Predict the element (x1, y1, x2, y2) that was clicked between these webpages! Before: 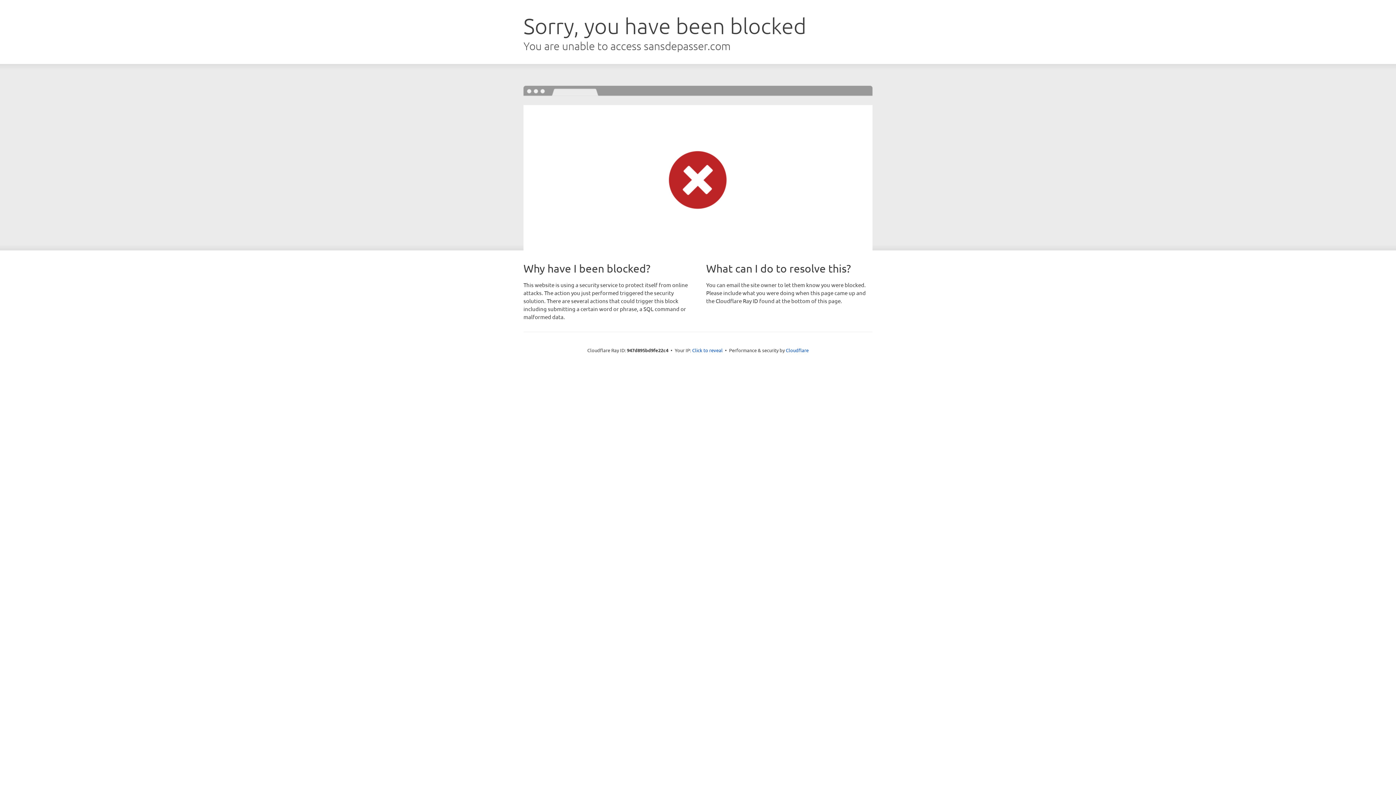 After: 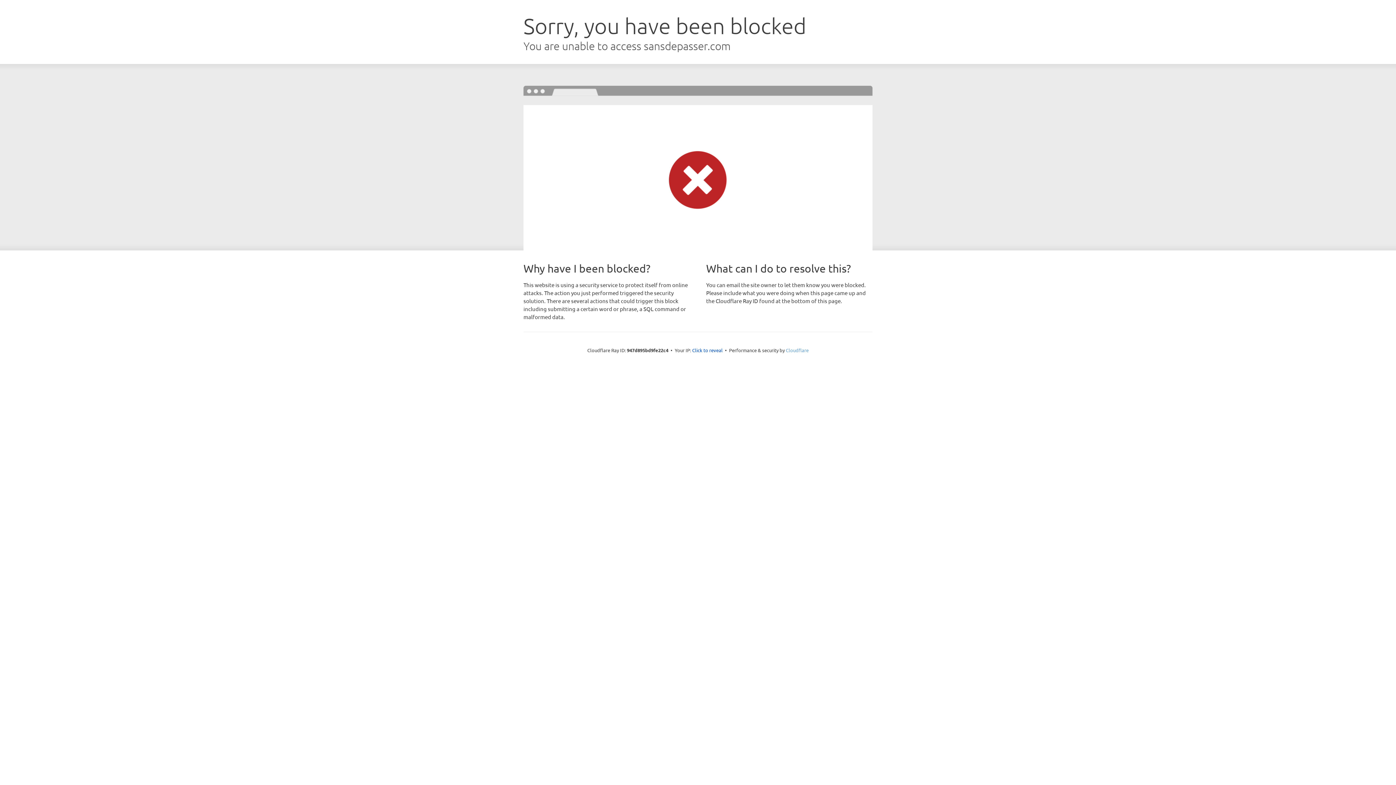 Action: label: Cloudflare bbox: (786, 347, 808, 353)